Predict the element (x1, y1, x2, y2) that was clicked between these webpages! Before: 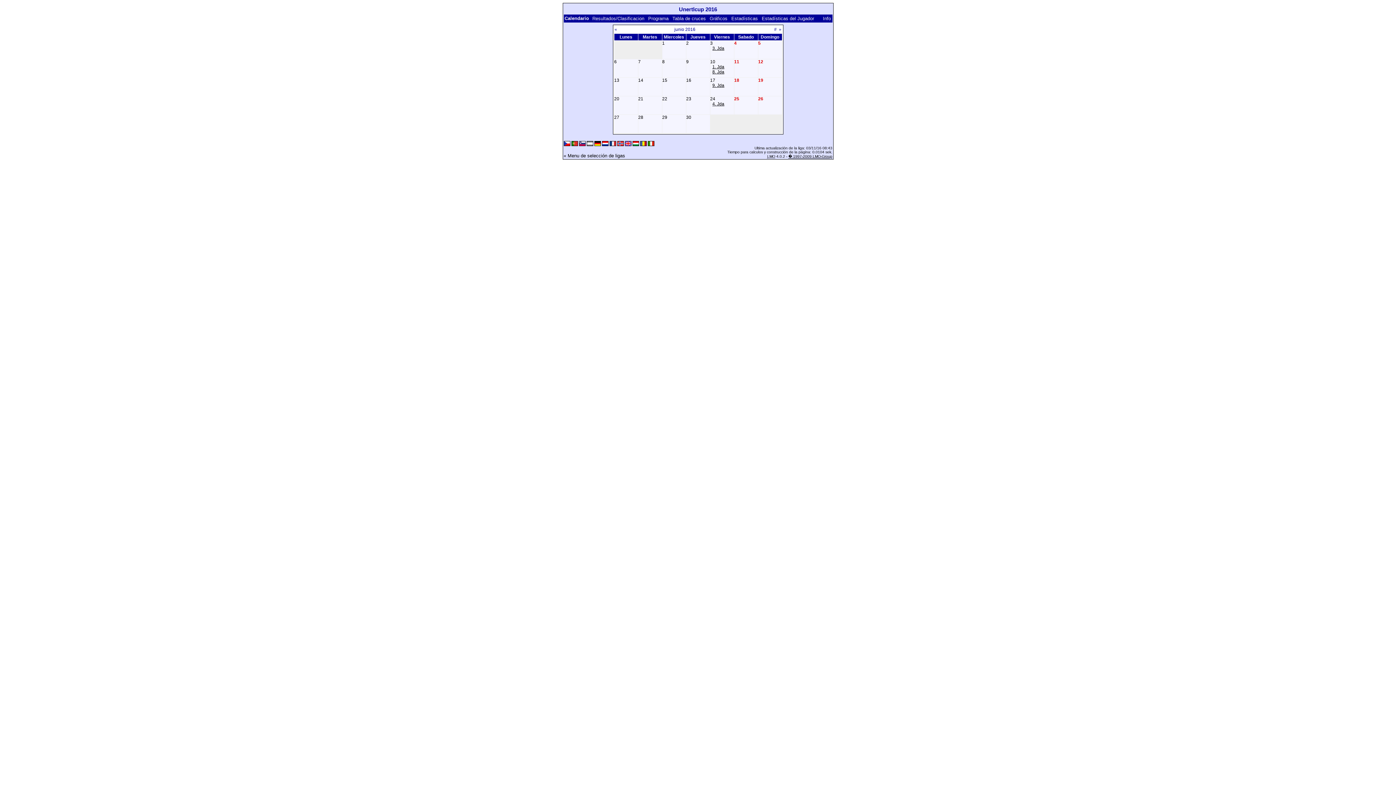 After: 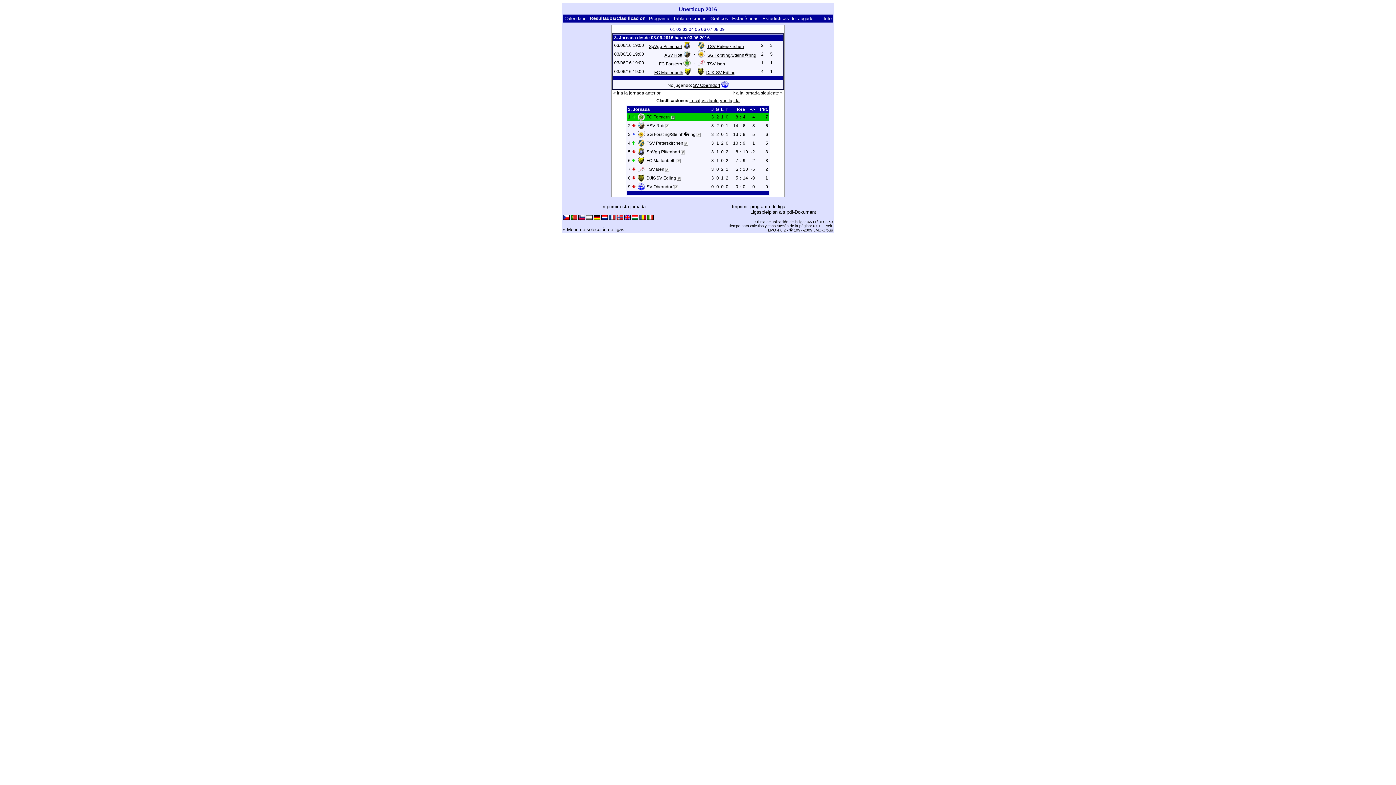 Action: label: 3. Jda bbox: (712, 45, 724, 50)